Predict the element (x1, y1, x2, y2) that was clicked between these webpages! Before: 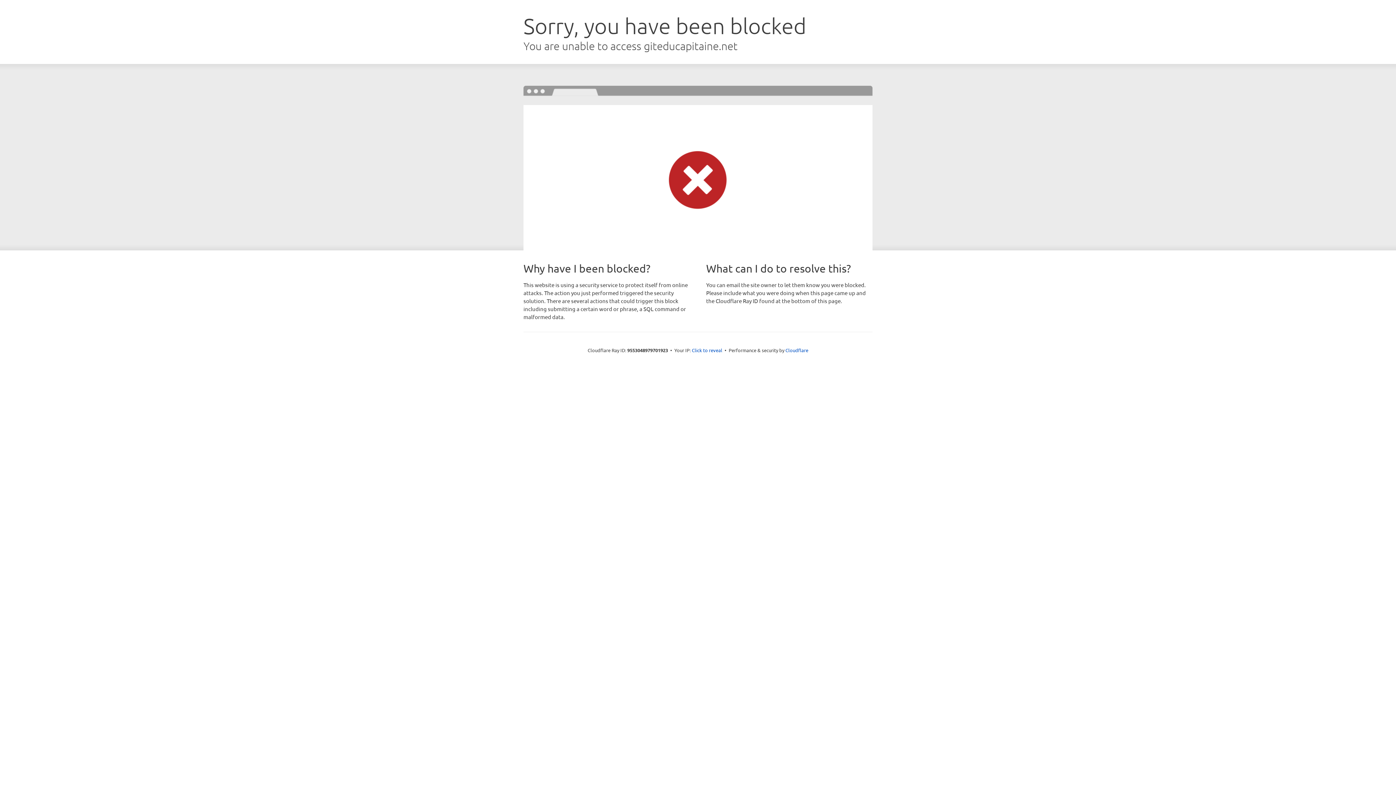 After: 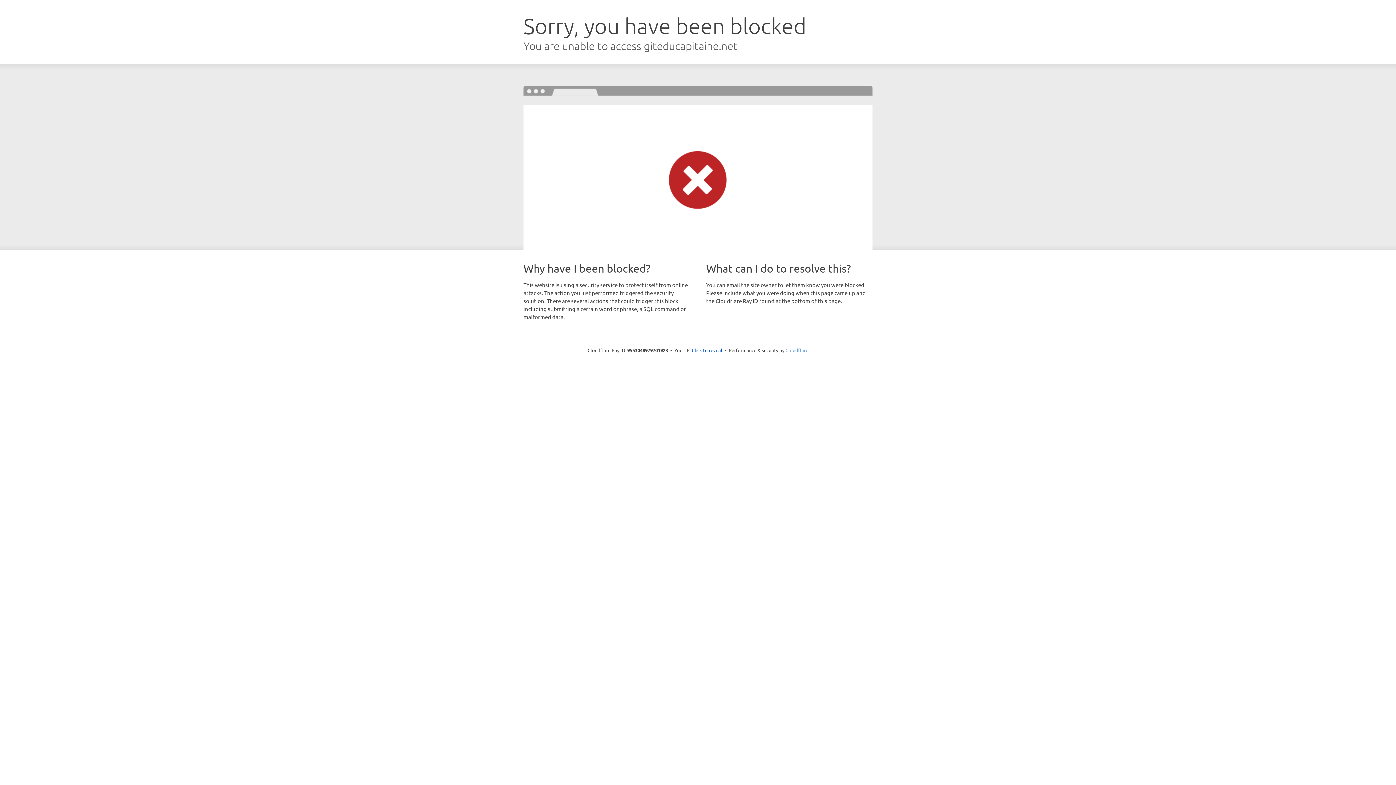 Action: bbox: (785, 347, 808, 353) label: Cloudflare